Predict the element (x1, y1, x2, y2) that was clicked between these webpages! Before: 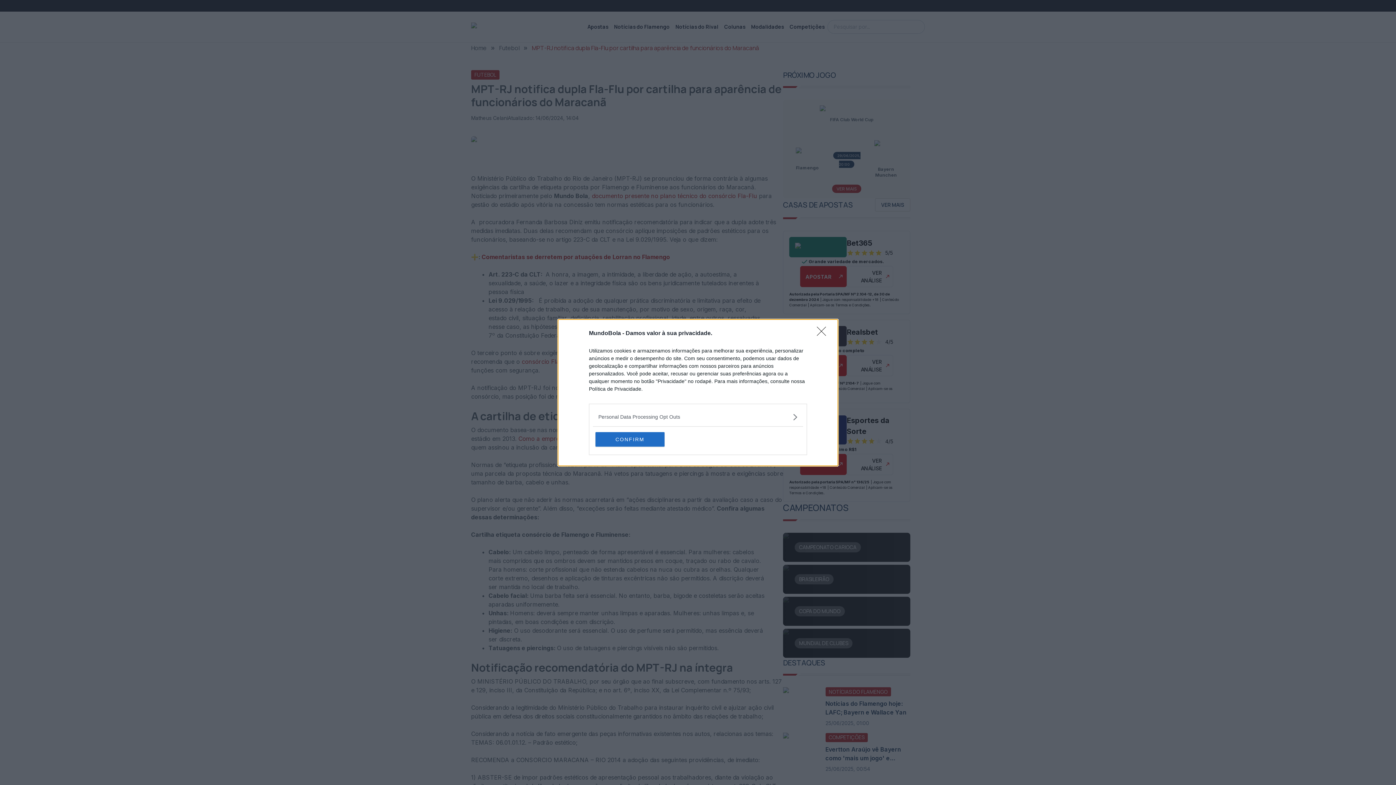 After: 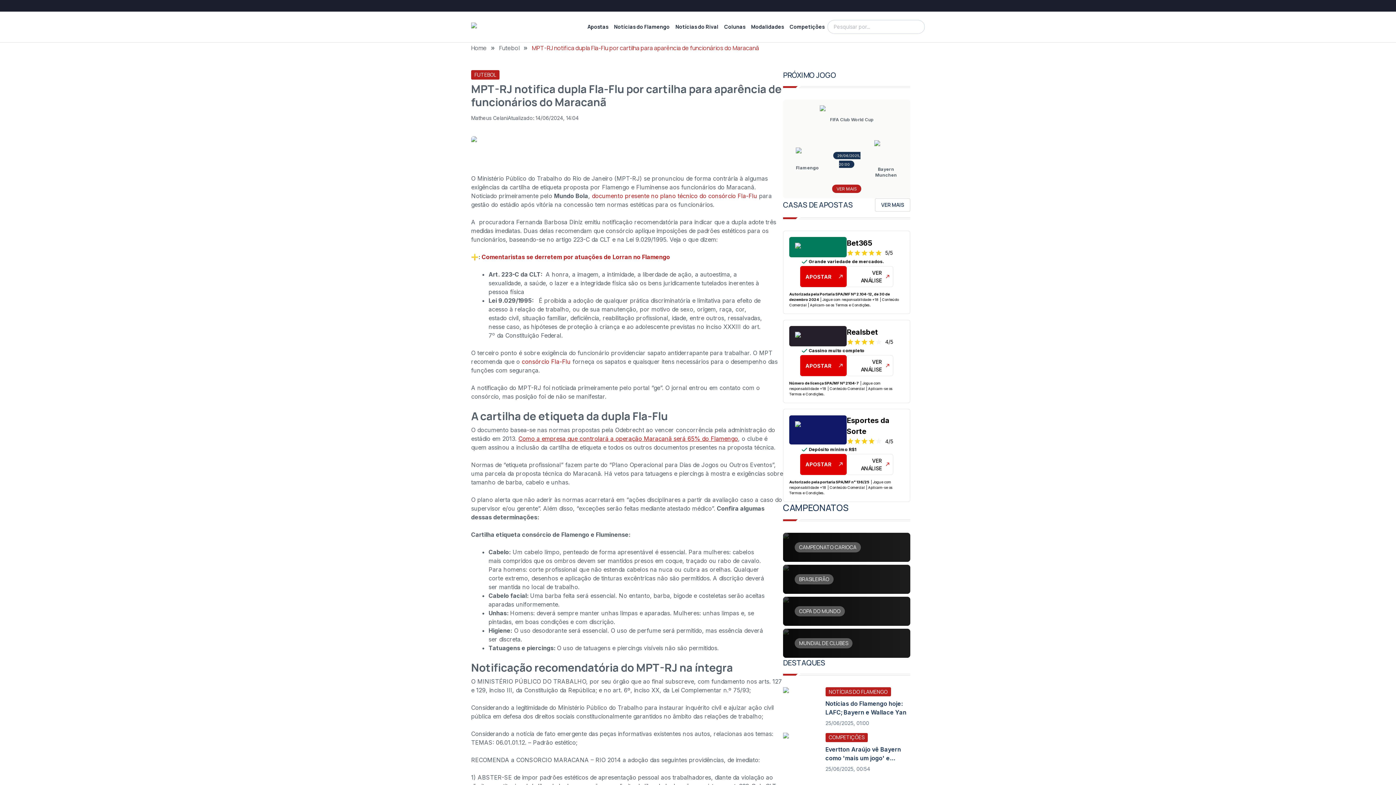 Action: bbox: (595, 432, 664, 446) label: CONFIRM